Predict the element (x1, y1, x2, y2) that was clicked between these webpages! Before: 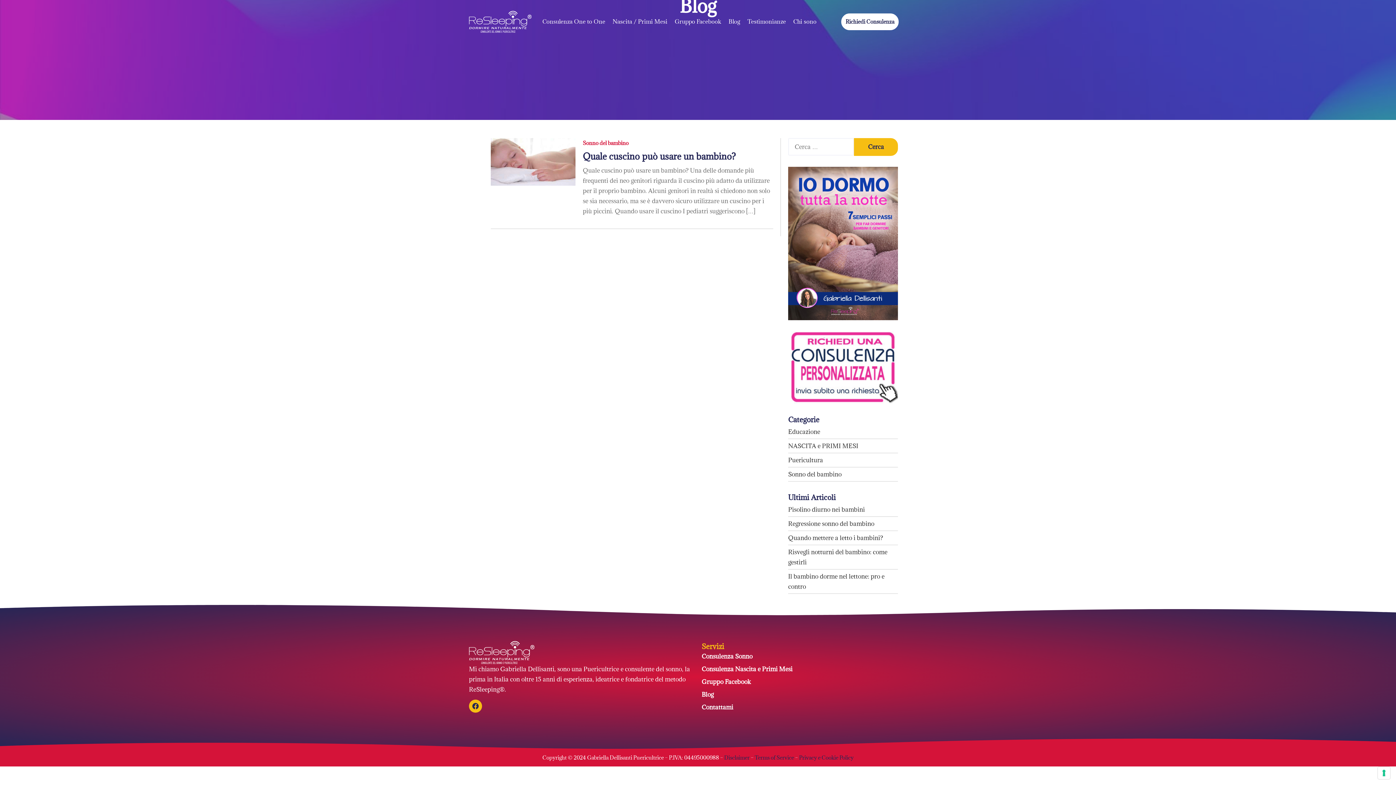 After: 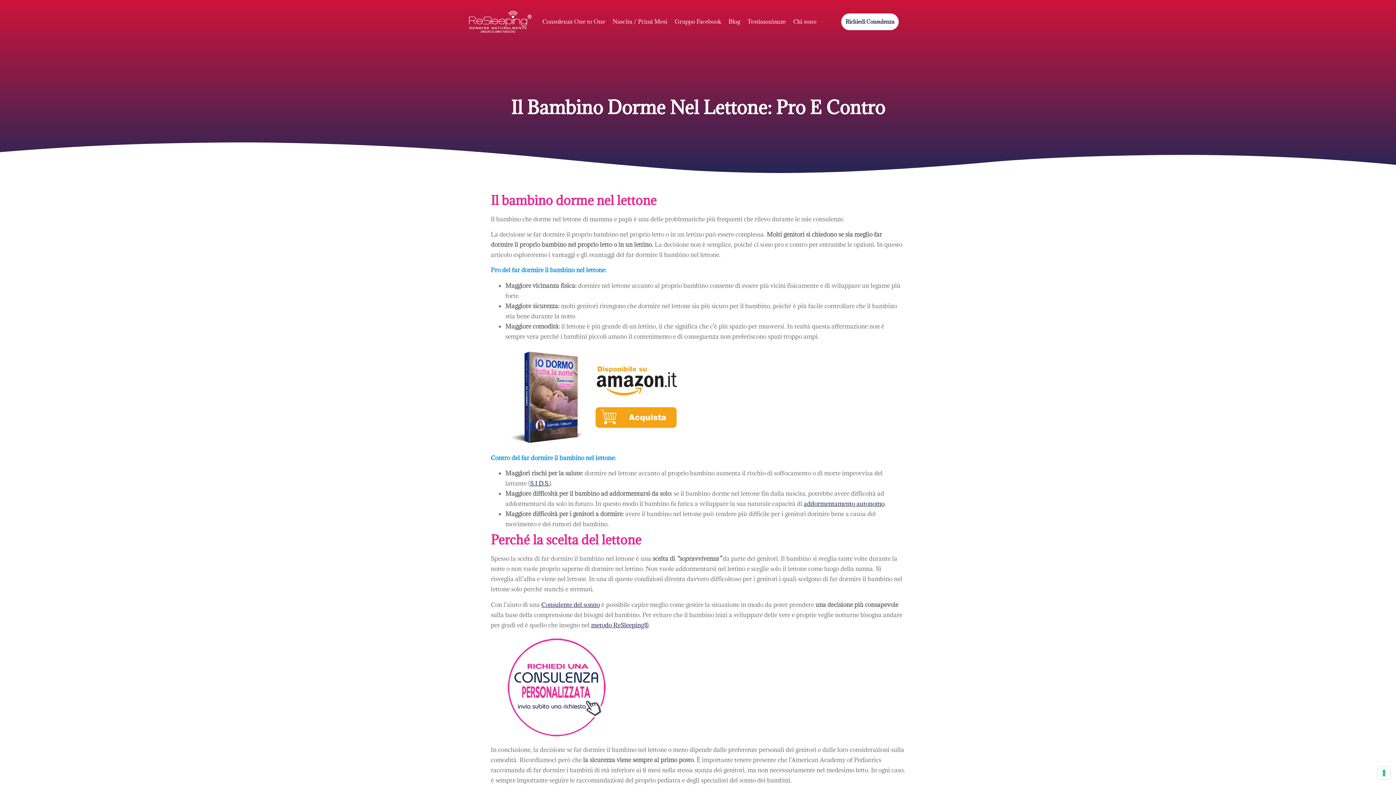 Action: label: Il bambino dorme nel lettone: pro e contro bbox: (788, 569, 898, 594)